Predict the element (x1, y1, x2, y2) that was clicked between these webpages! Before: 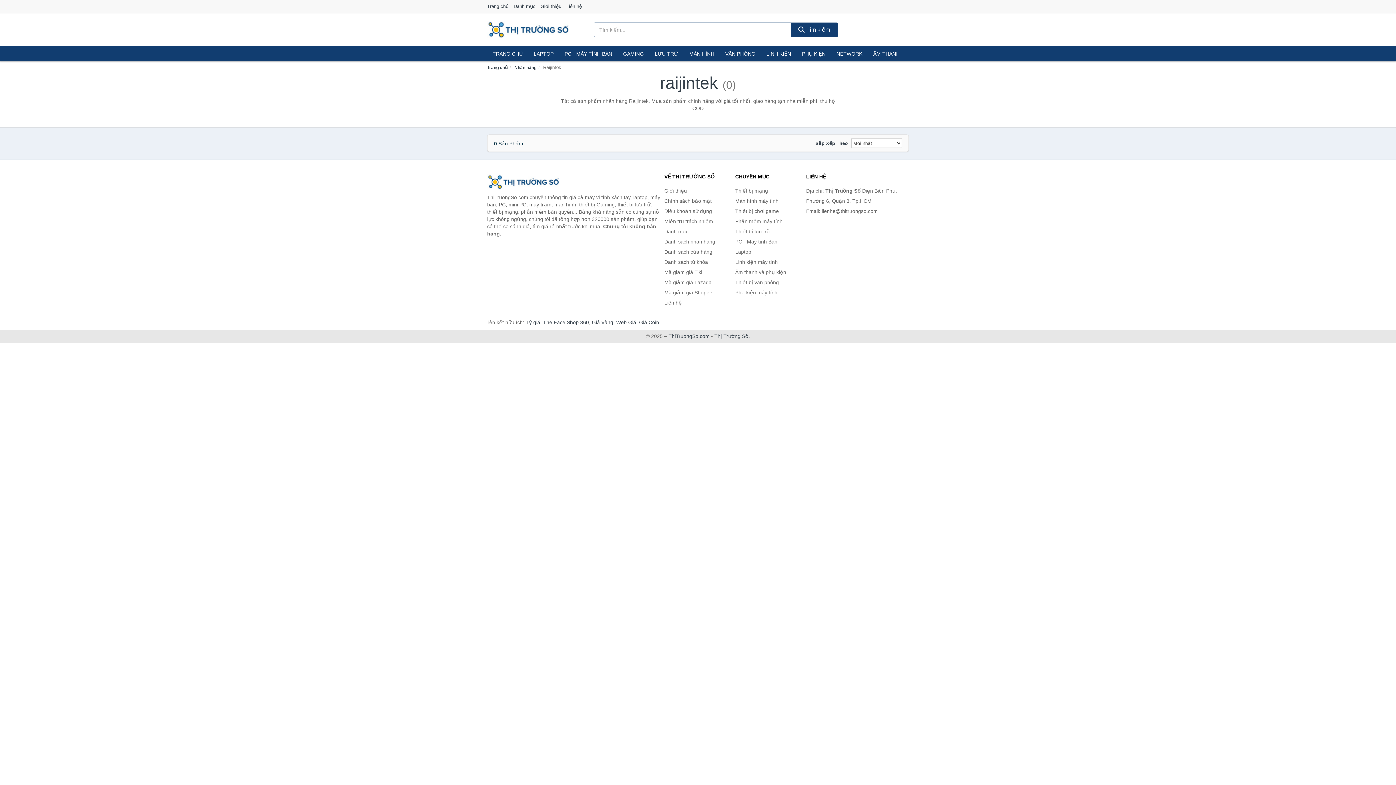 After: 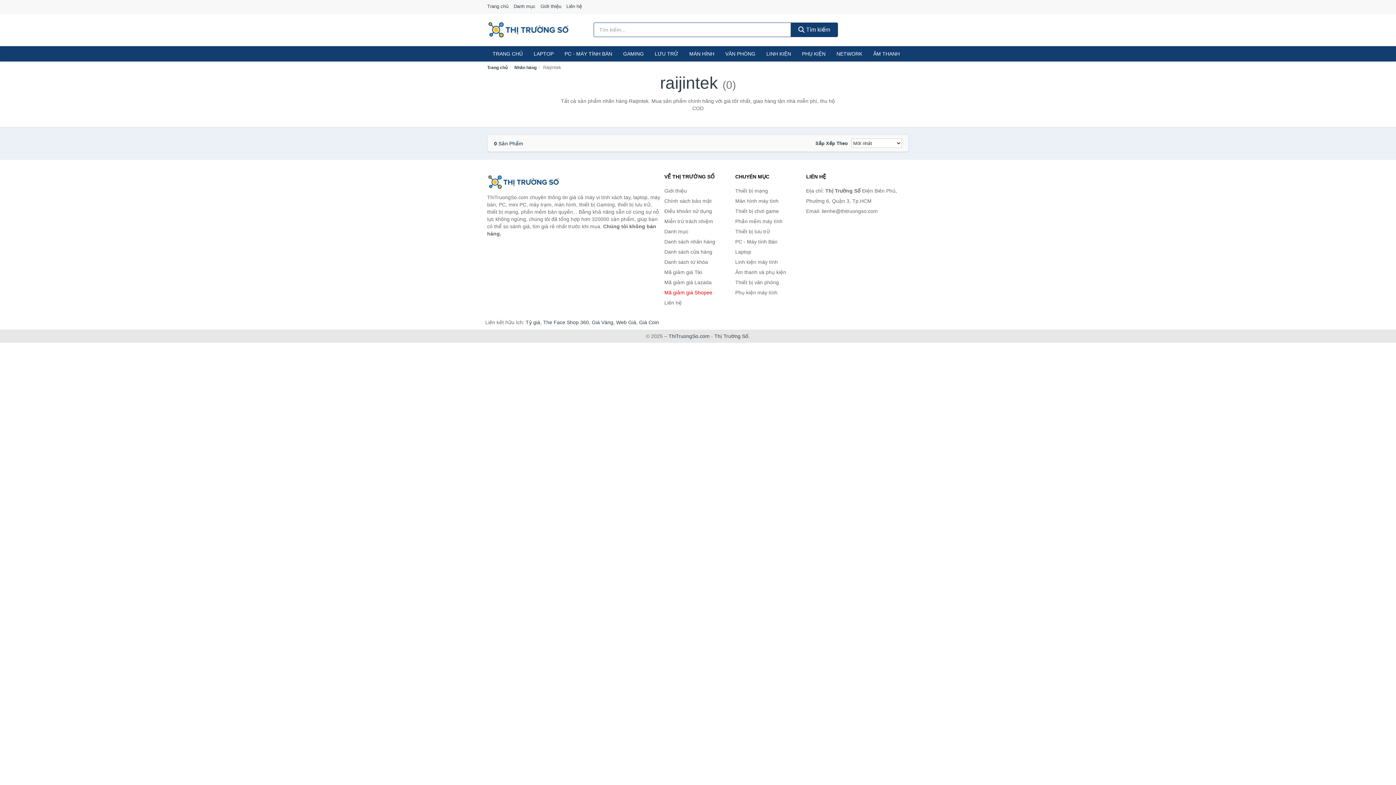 Action: bbox: (664, 287, 731, 297) label: Mã giảm giá Shopee